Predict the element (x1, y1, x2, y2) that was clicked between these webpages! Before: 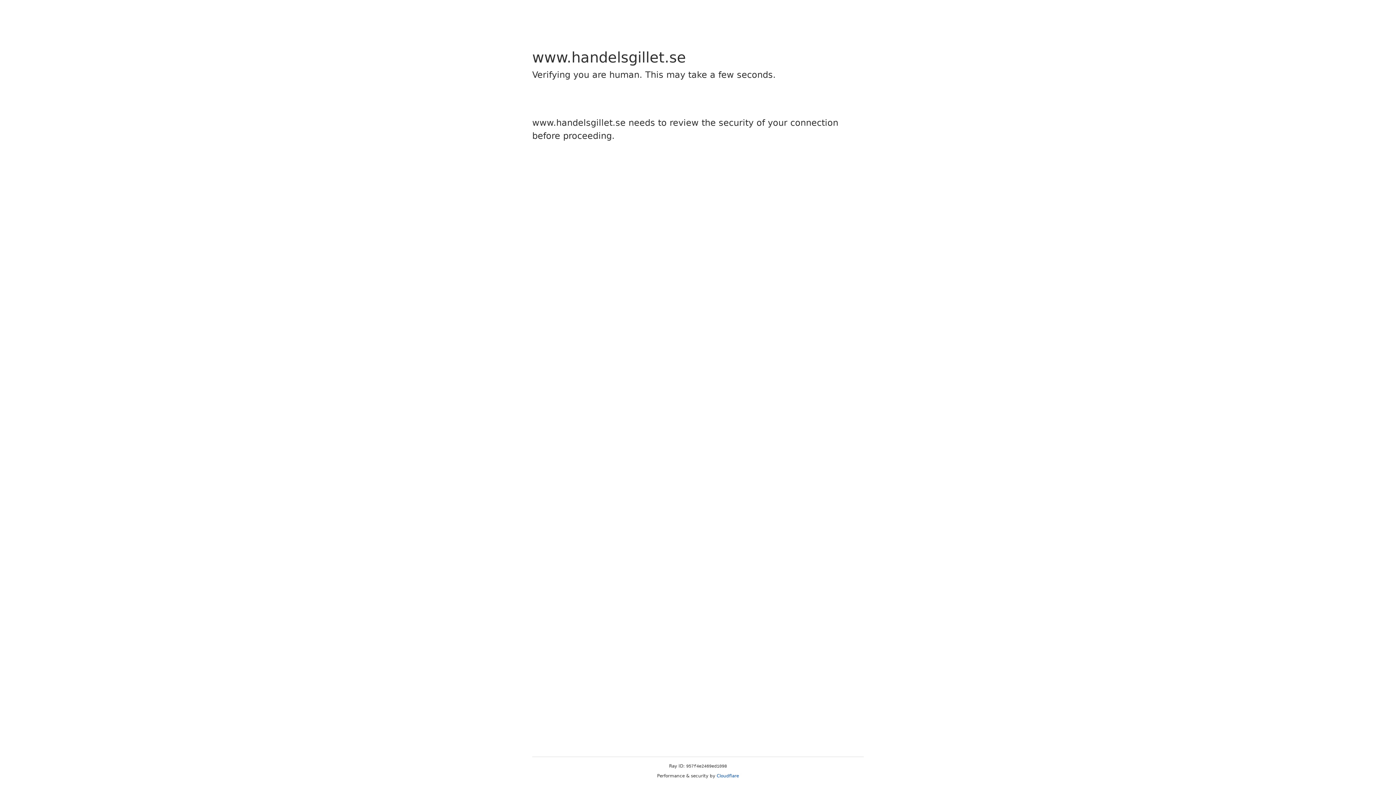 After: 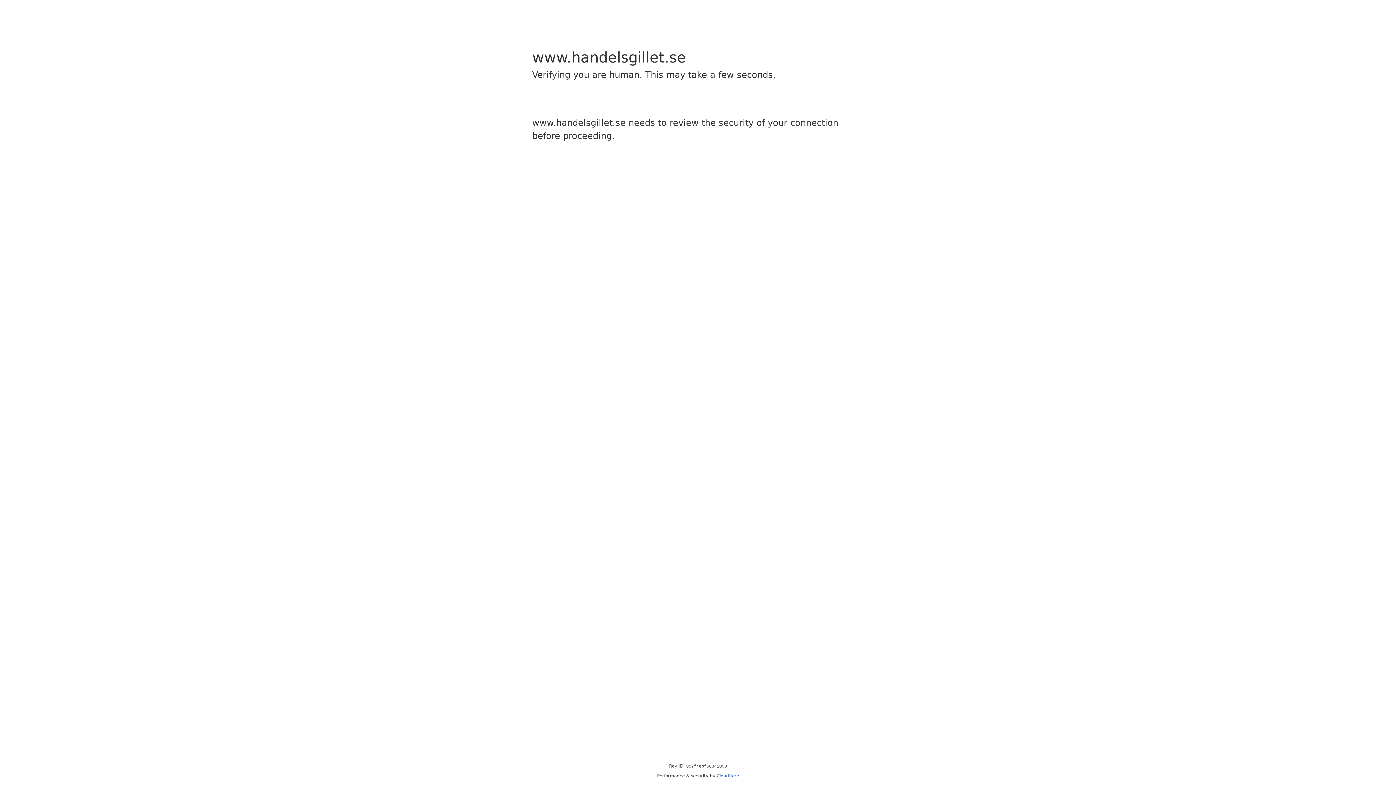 Action: bbox: (716, 773, 739, 778) label: Cloudflare